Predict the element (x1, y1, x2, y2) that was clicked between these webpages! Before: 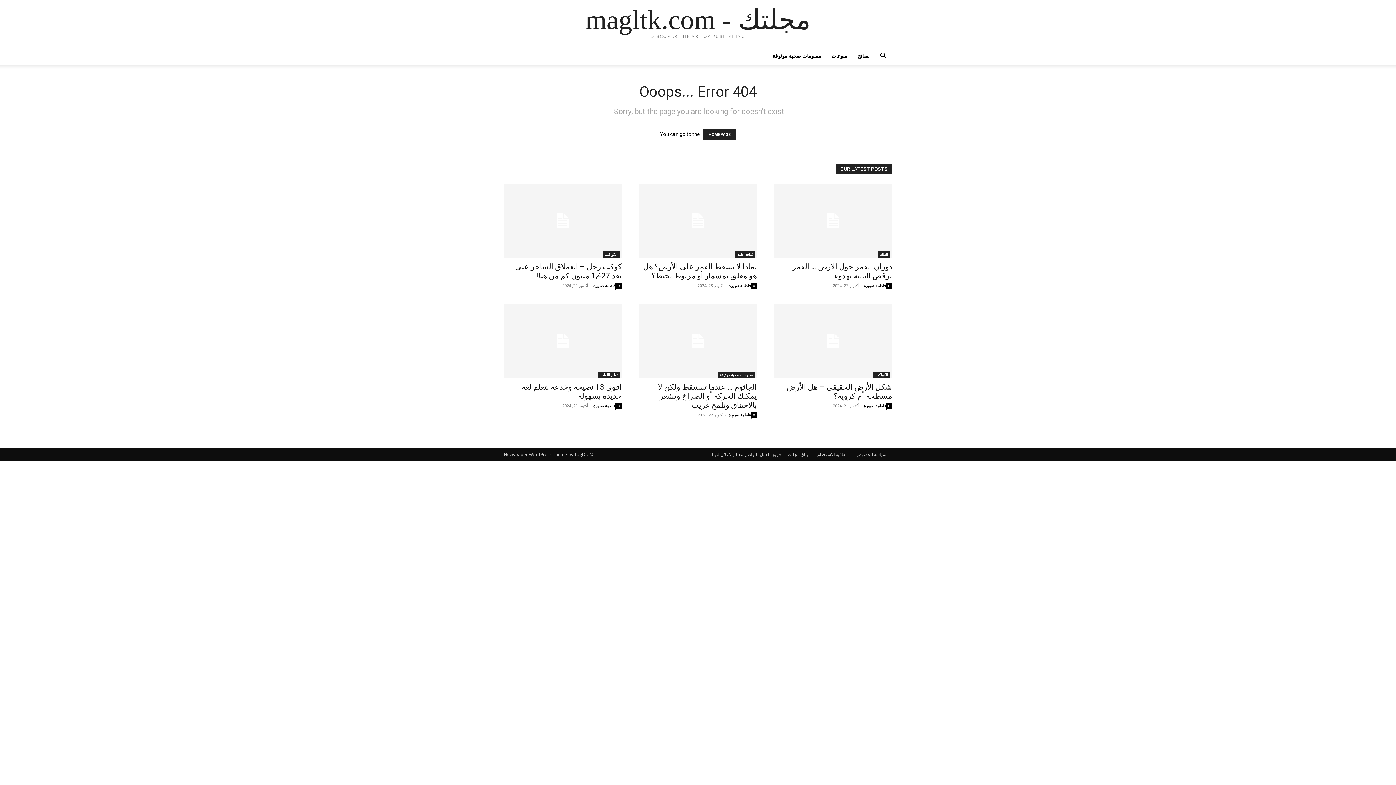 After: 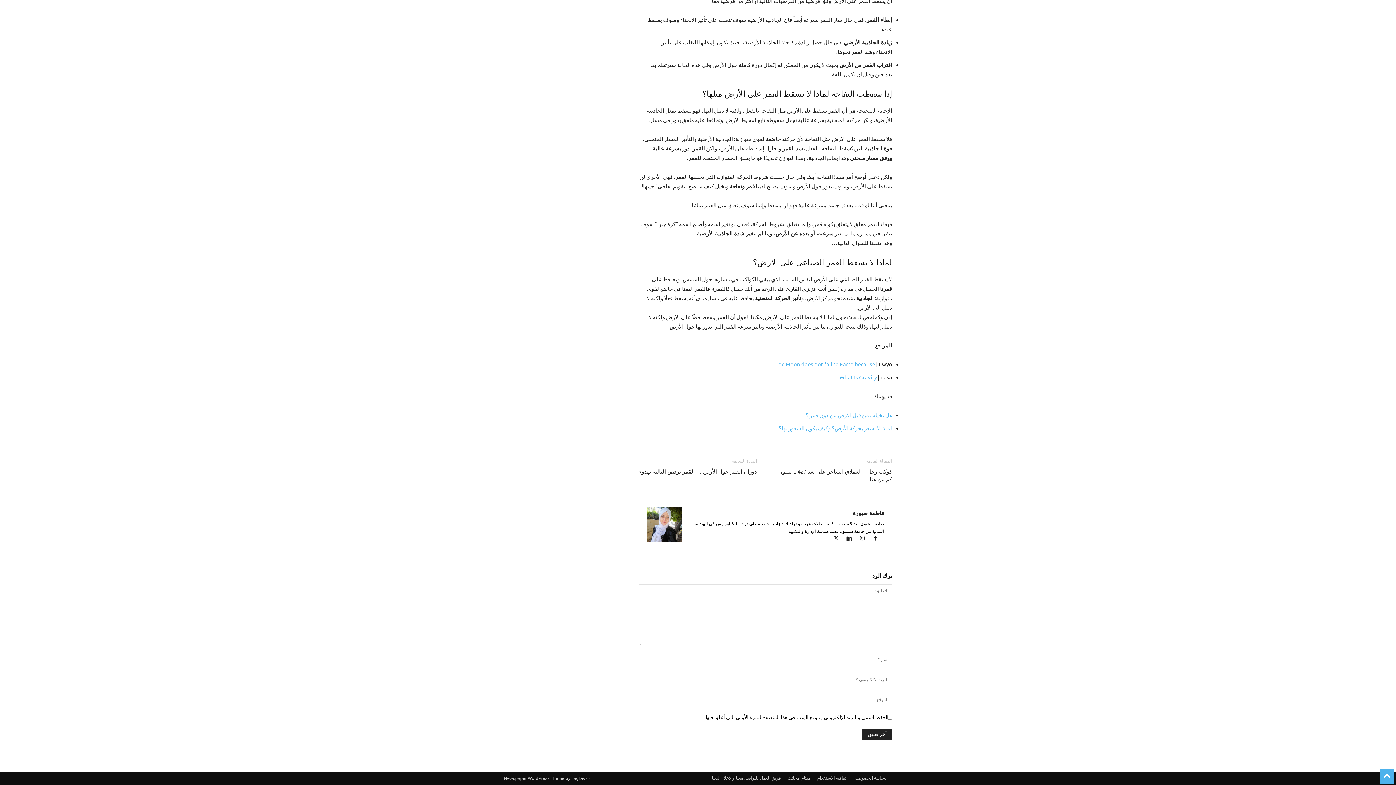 Action: label: 0 bbox: (750, 282, 757, 289)